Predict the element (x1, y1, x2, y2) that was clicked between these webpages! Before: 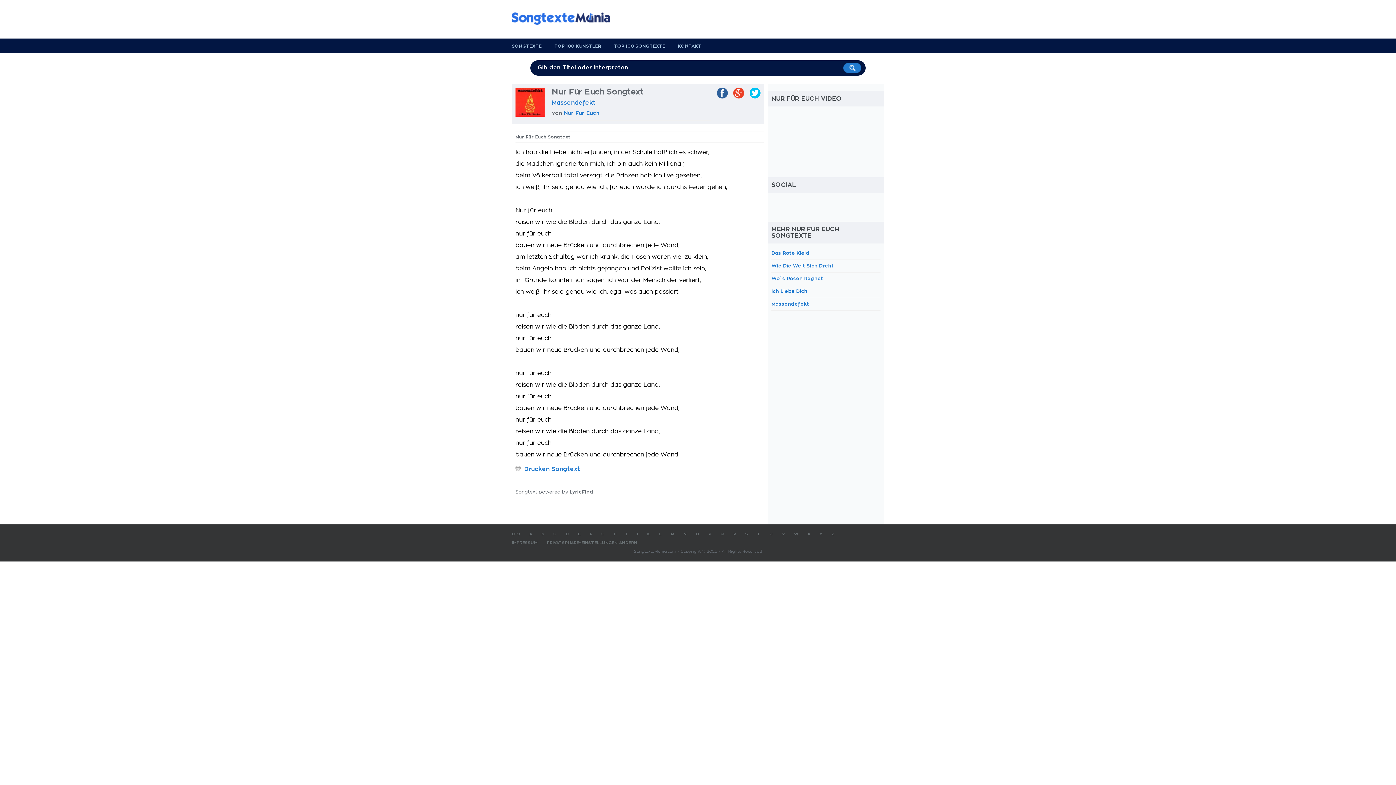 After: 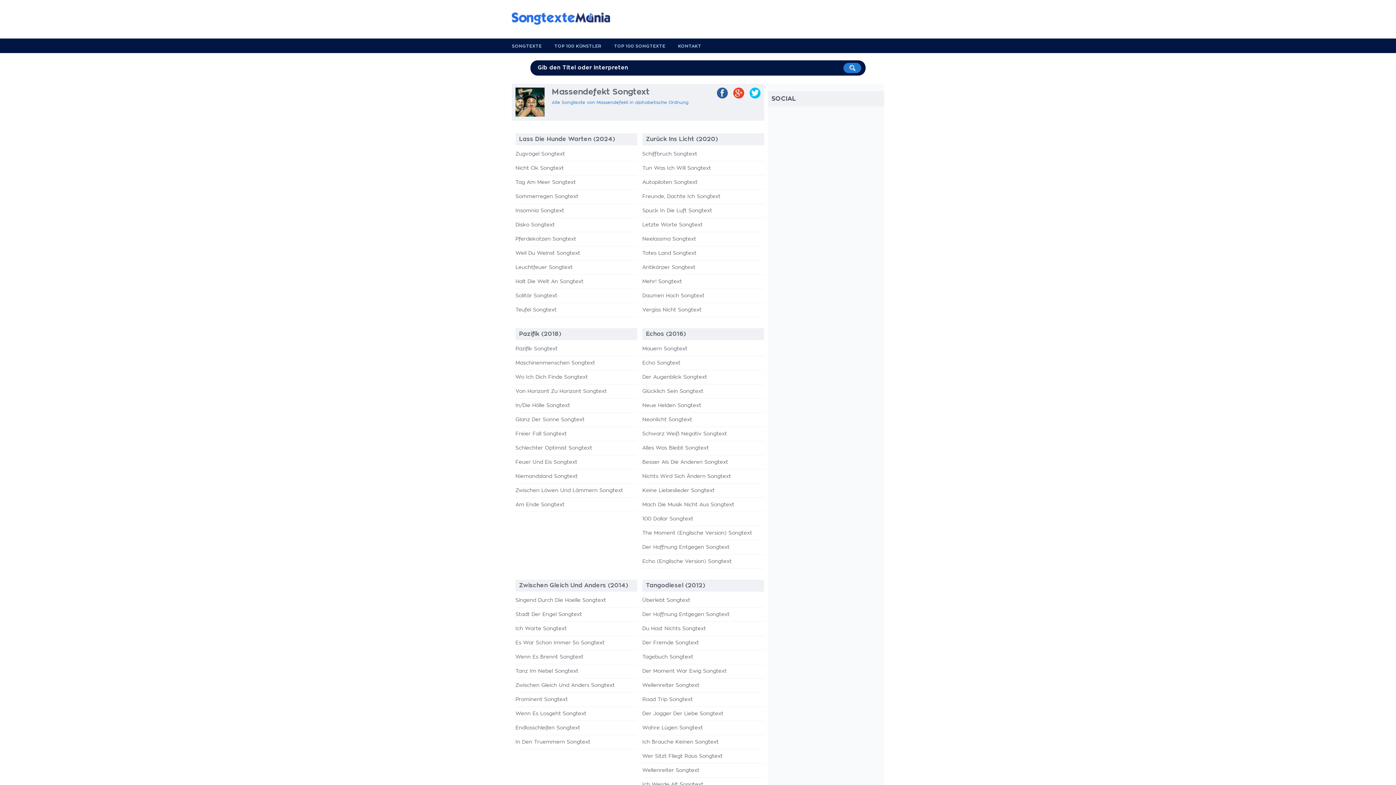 Action: bbox: (552, 100, 596, 105) label: Massendefekt